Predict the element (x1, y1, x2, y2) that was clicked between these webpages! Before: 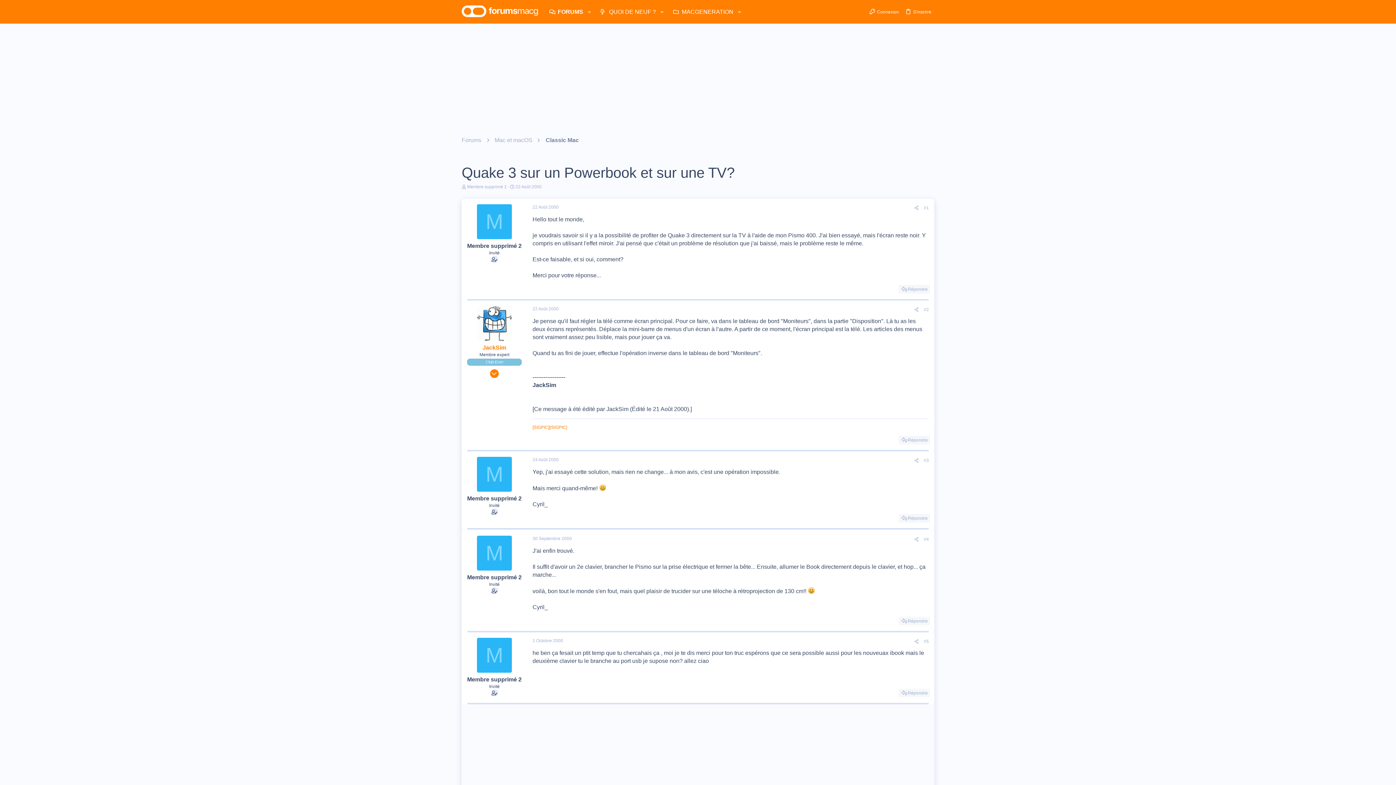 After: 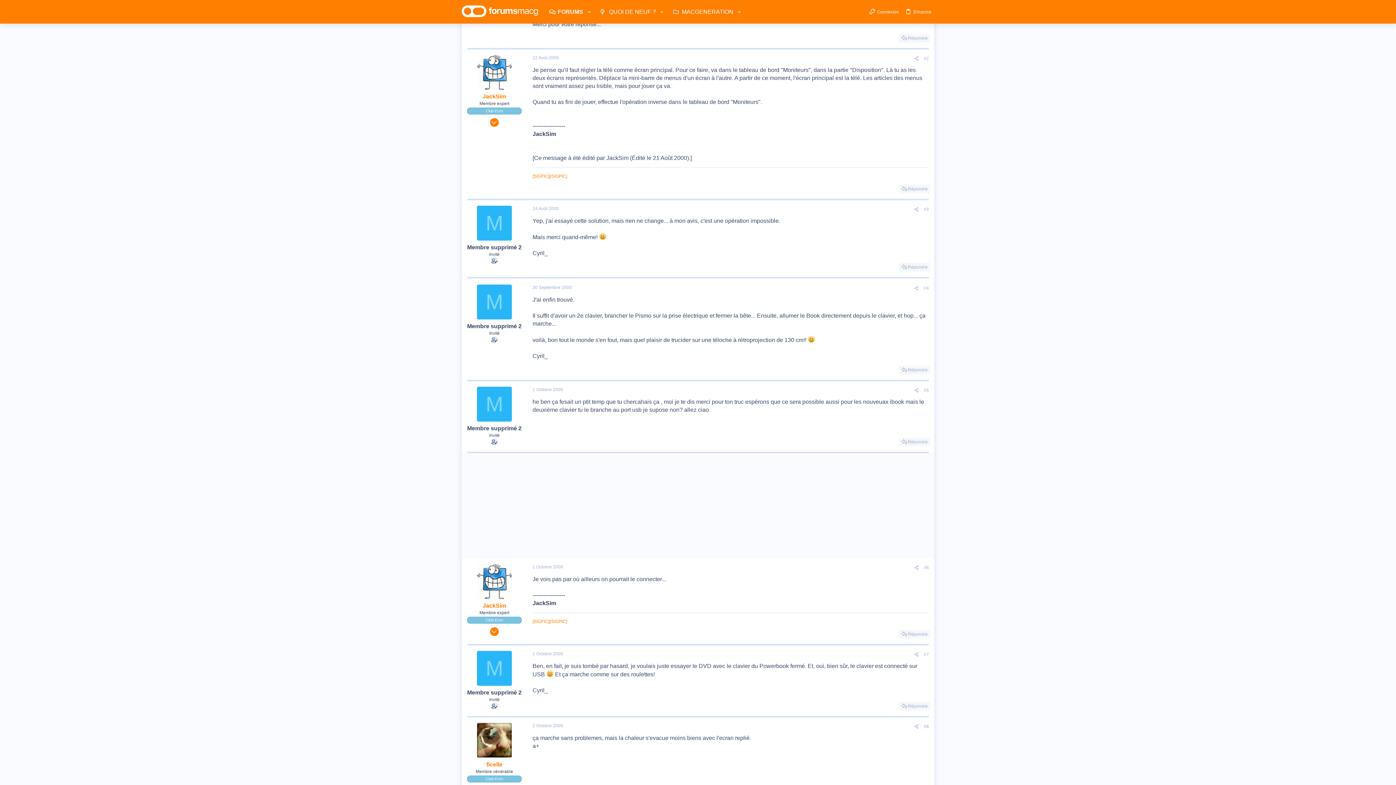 Action: bbox: (924, 307, 929, 312) label: #2